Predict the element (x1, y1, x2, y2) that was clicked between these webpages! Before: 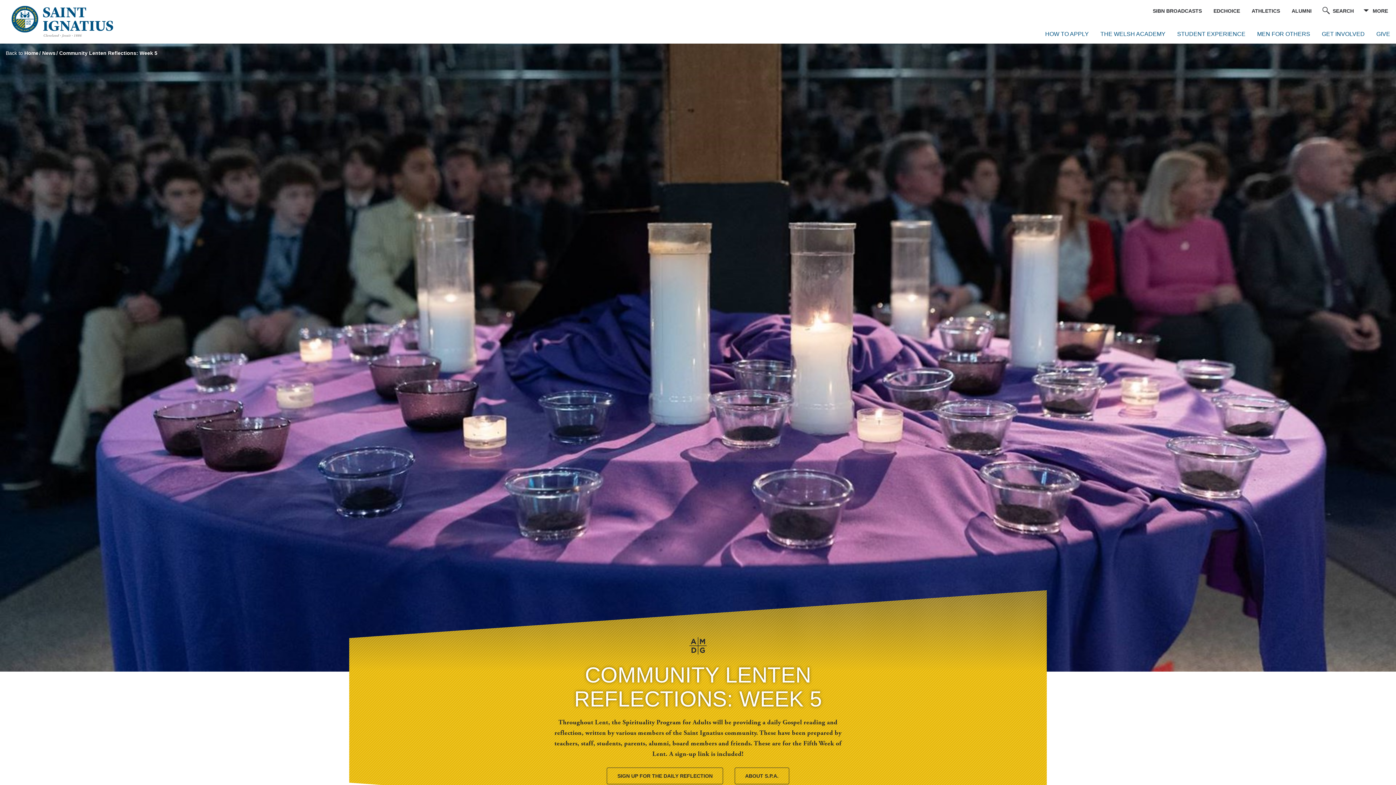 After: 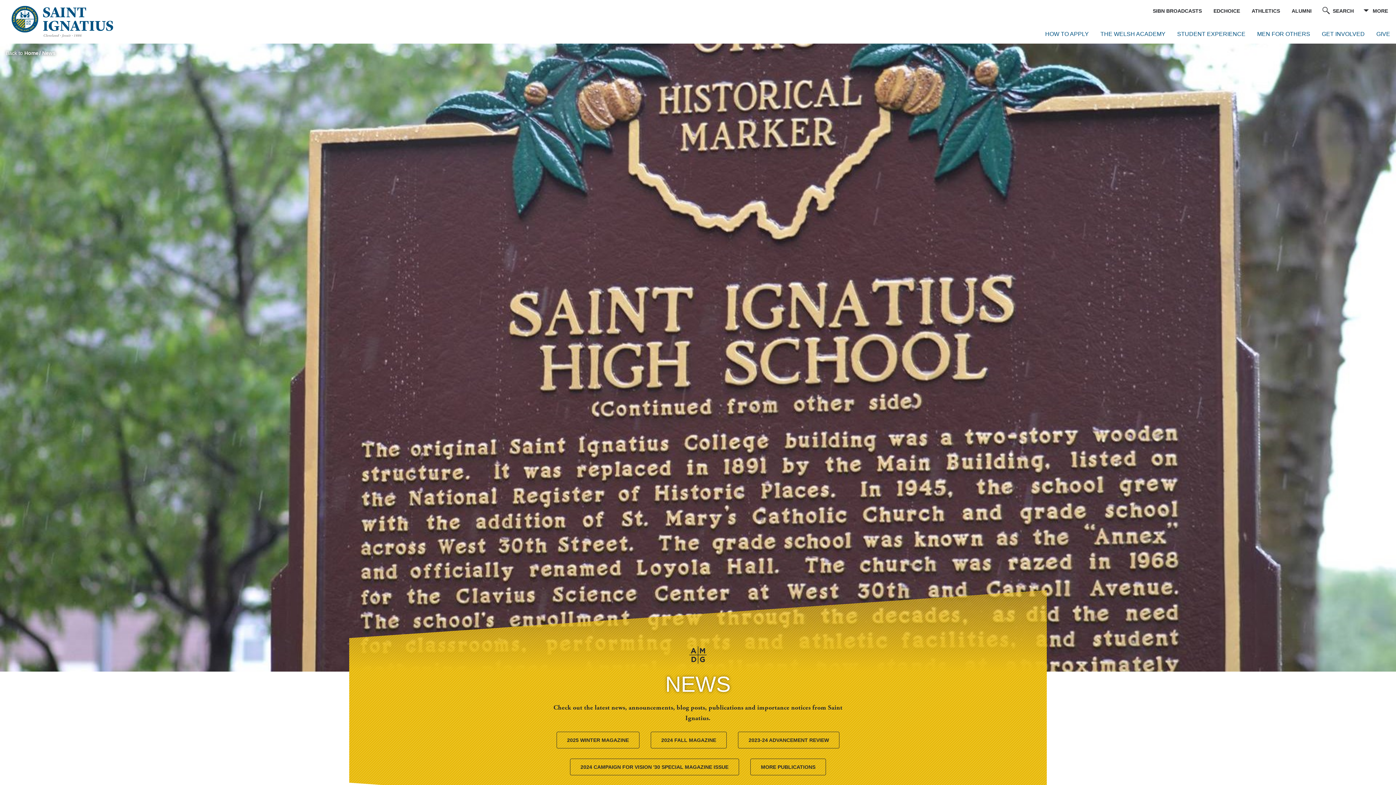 Action: bbox: (42, 50, 55, 55) label: News